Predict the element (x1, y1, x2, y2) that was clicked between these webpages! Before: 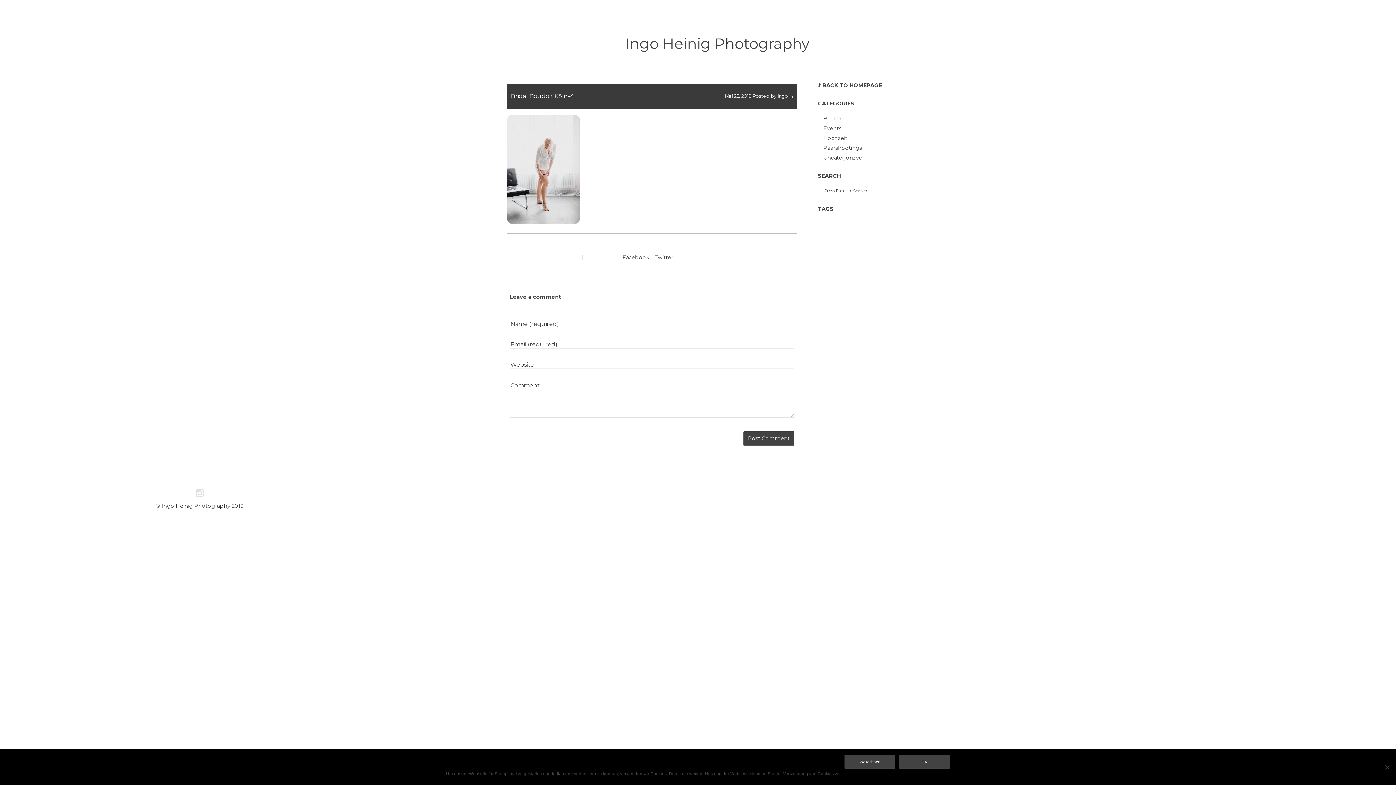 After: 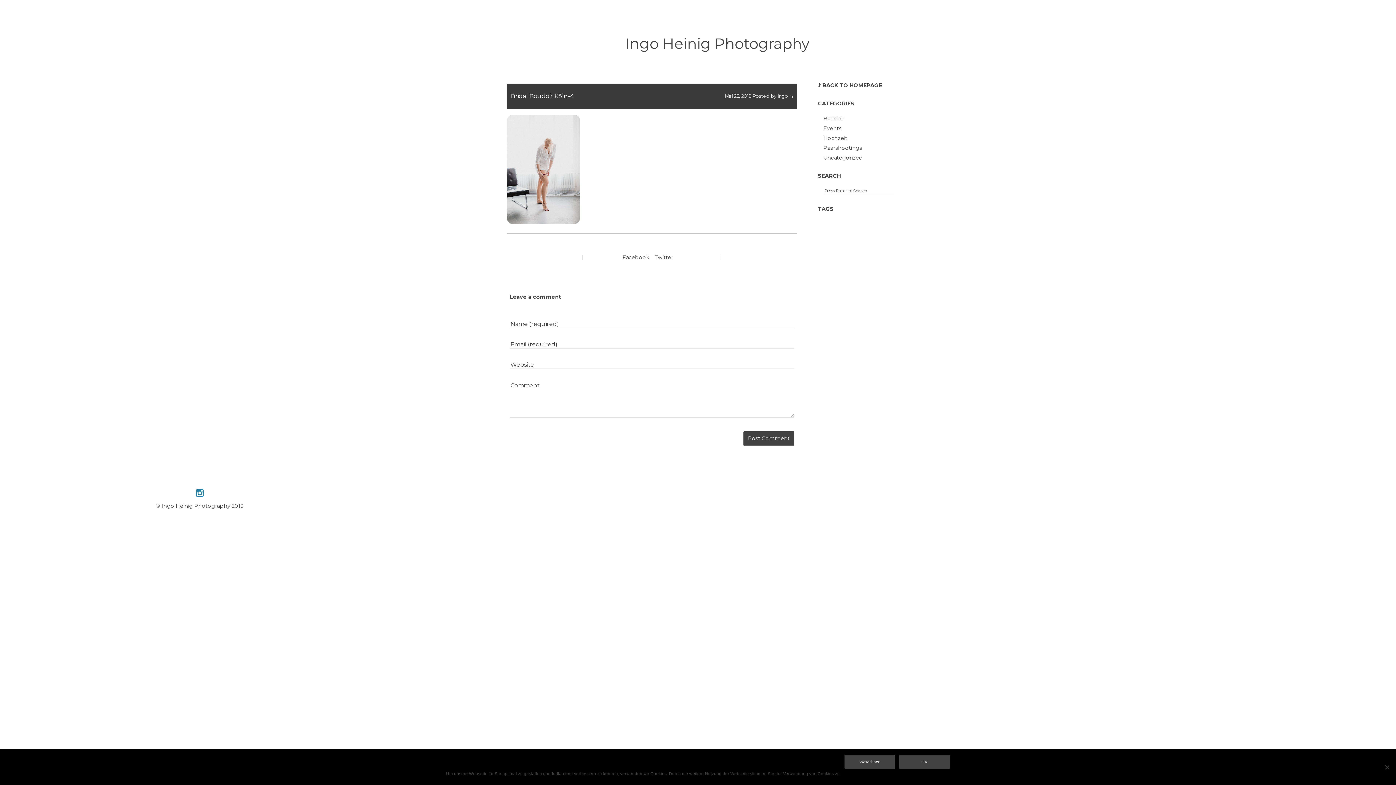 Action: bbox: (196, 490, 203, 497)